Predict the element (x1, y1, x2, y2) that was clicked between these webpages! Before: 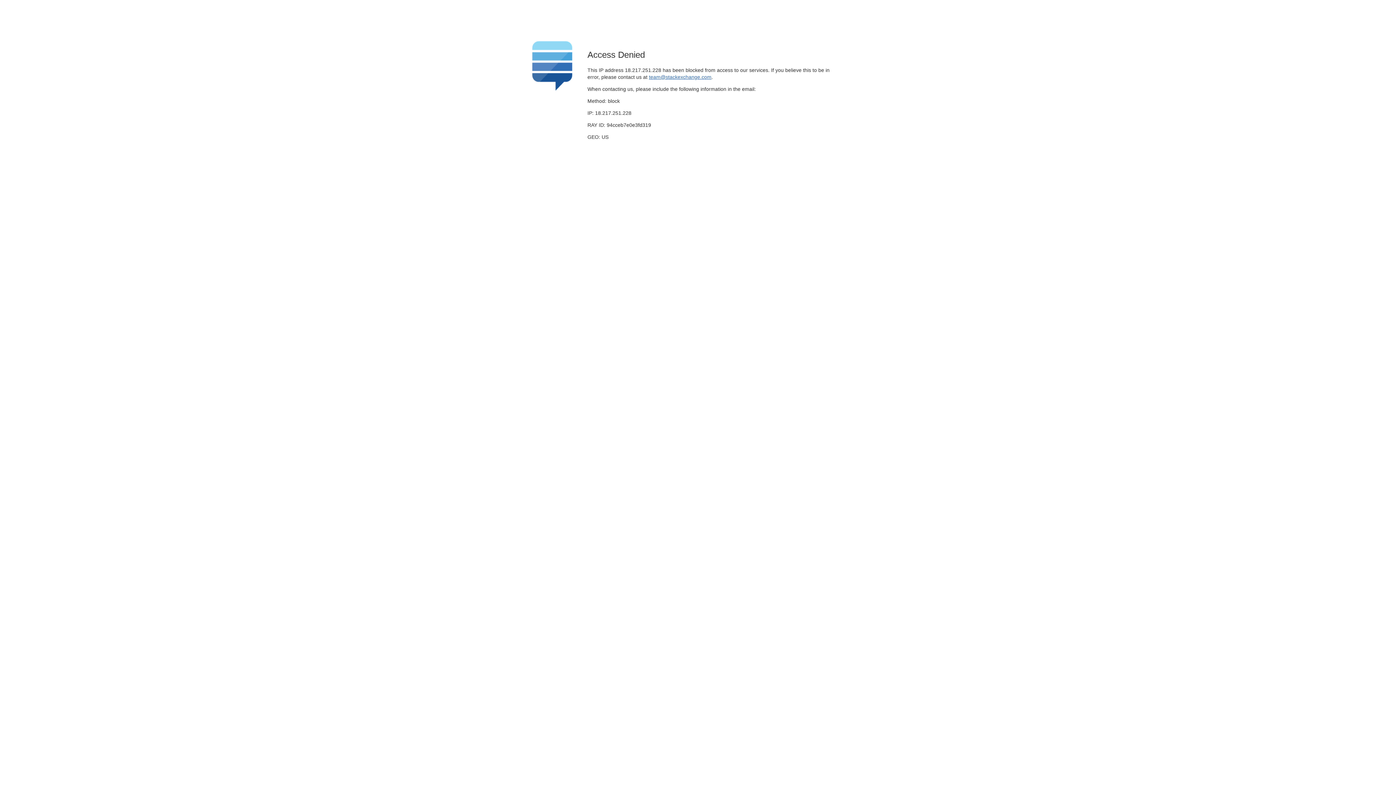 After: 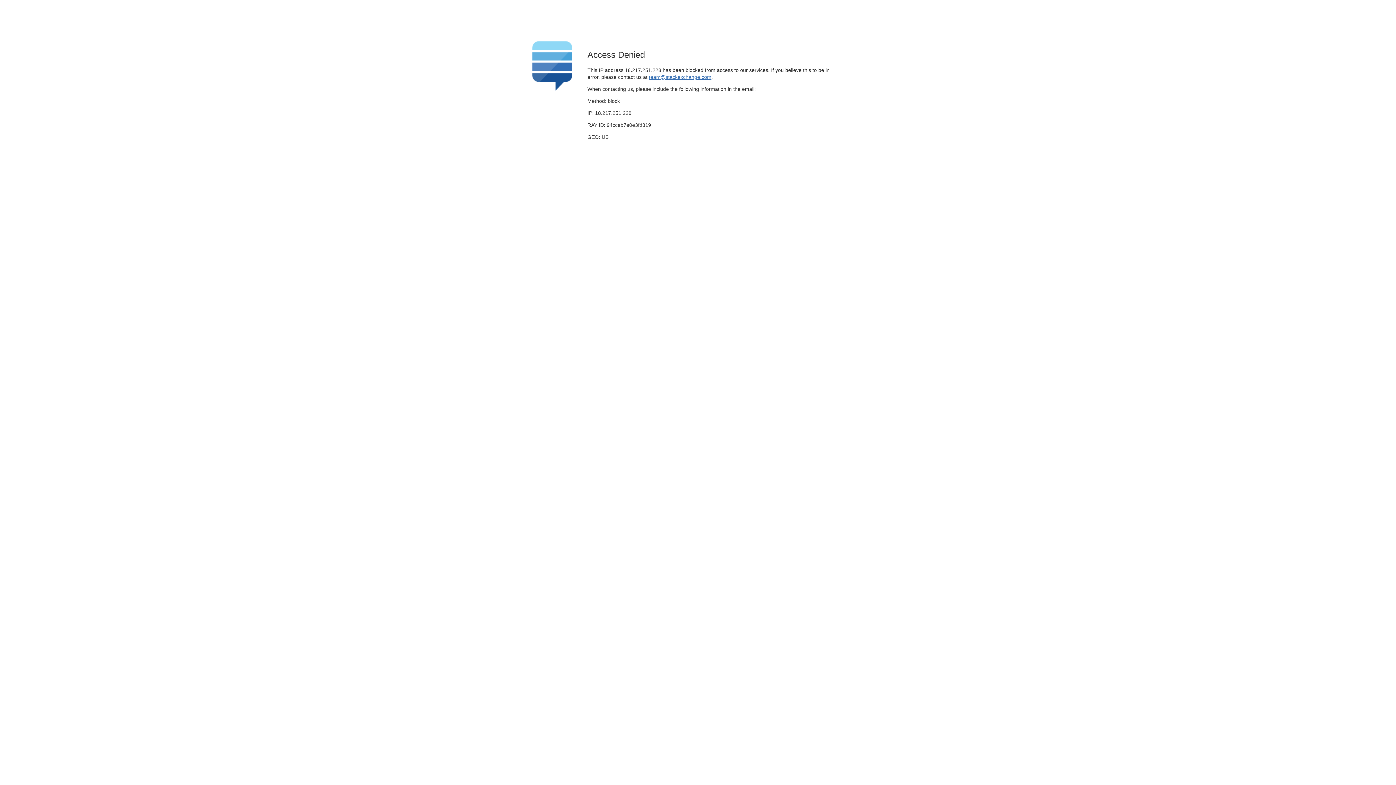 Action: bbox: (649, 74, 711, 79) label: team@stackexchange.com